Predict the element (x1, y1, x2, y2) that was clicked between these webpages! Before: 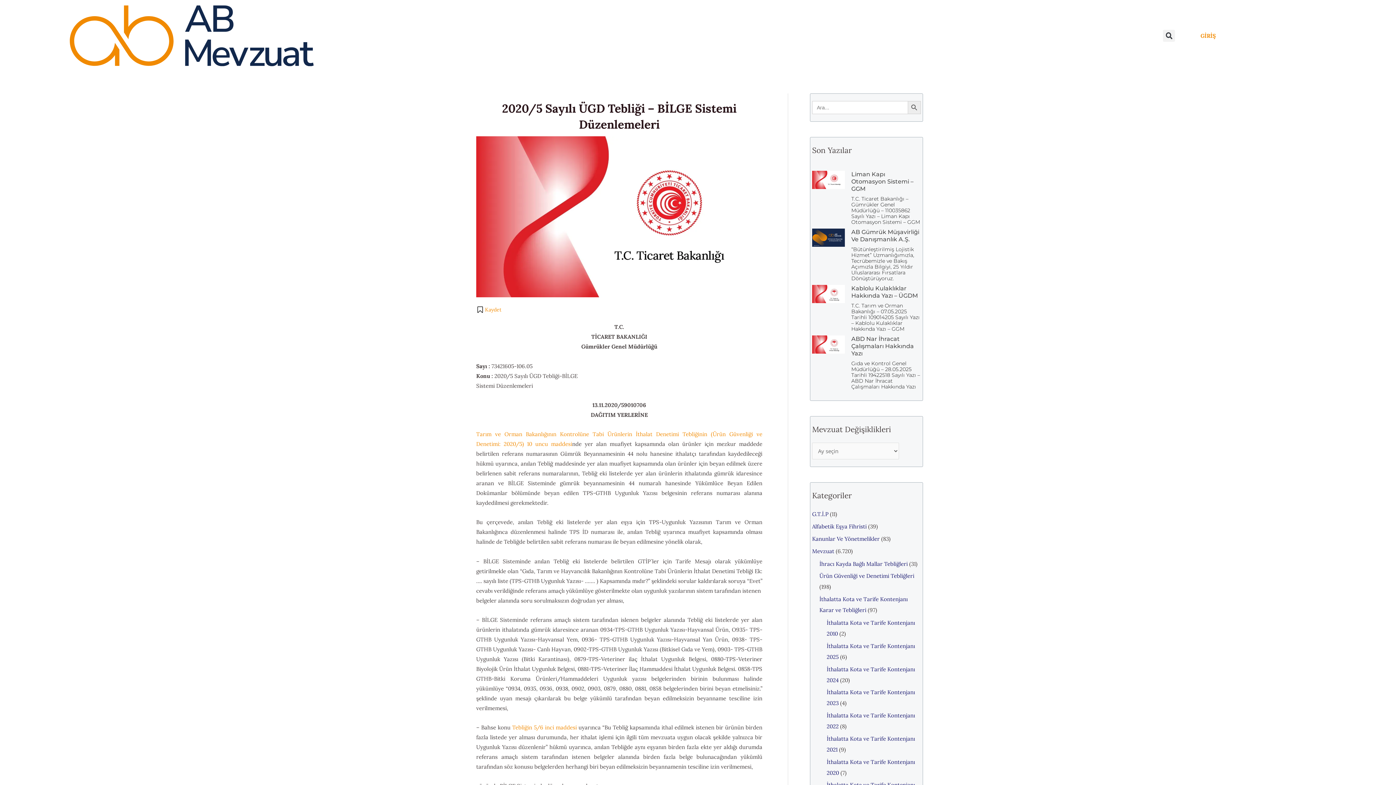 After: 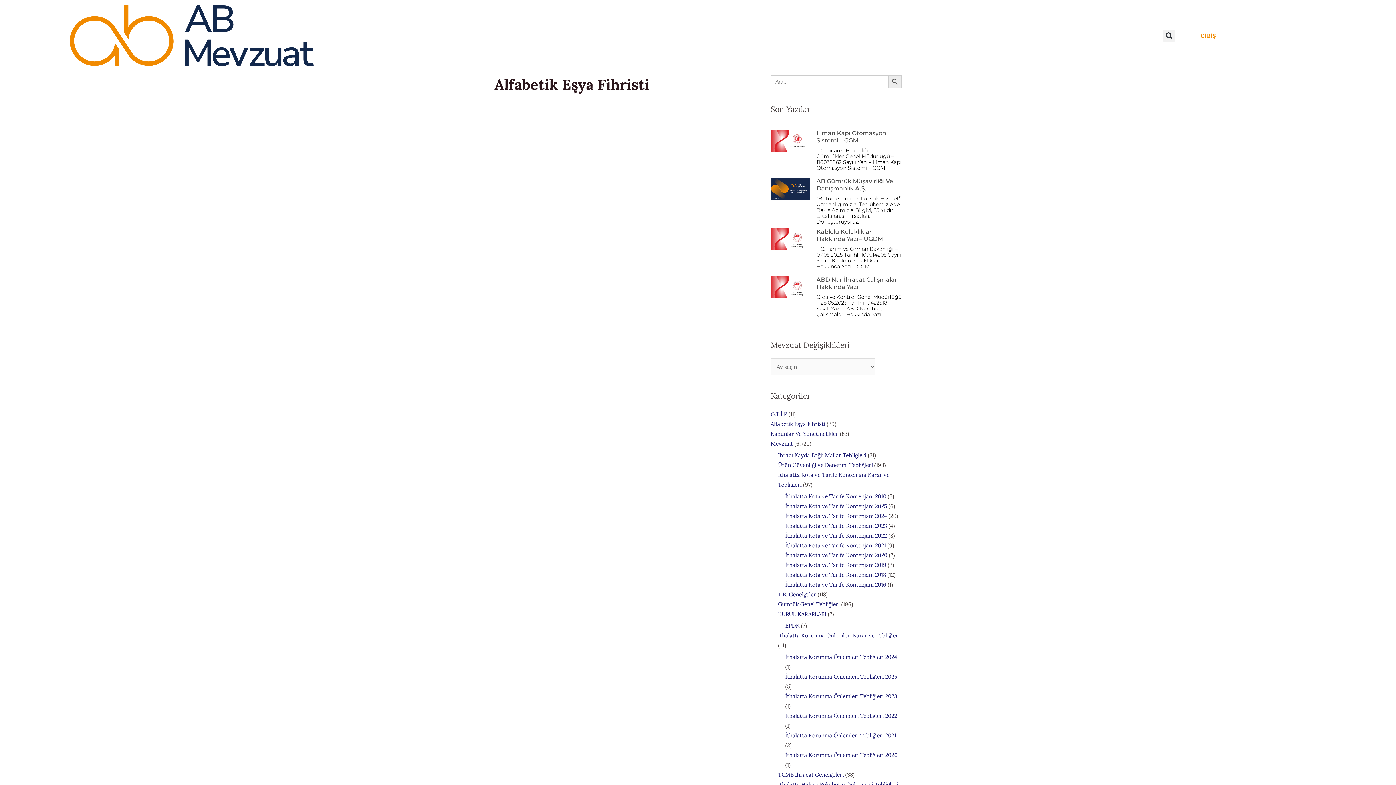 Action: label: Alfabetik Eşya Fihristi bbox: (812, 523, 866, 530)